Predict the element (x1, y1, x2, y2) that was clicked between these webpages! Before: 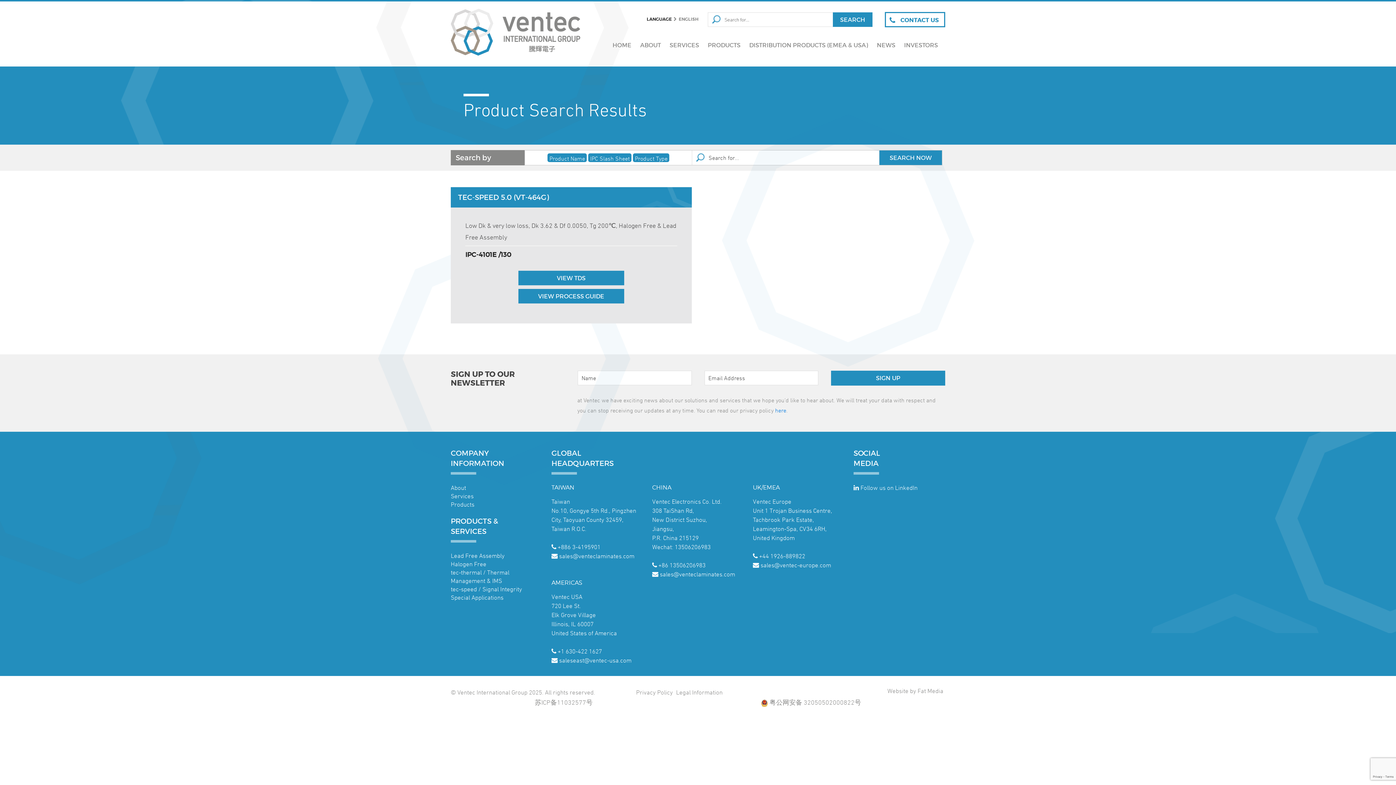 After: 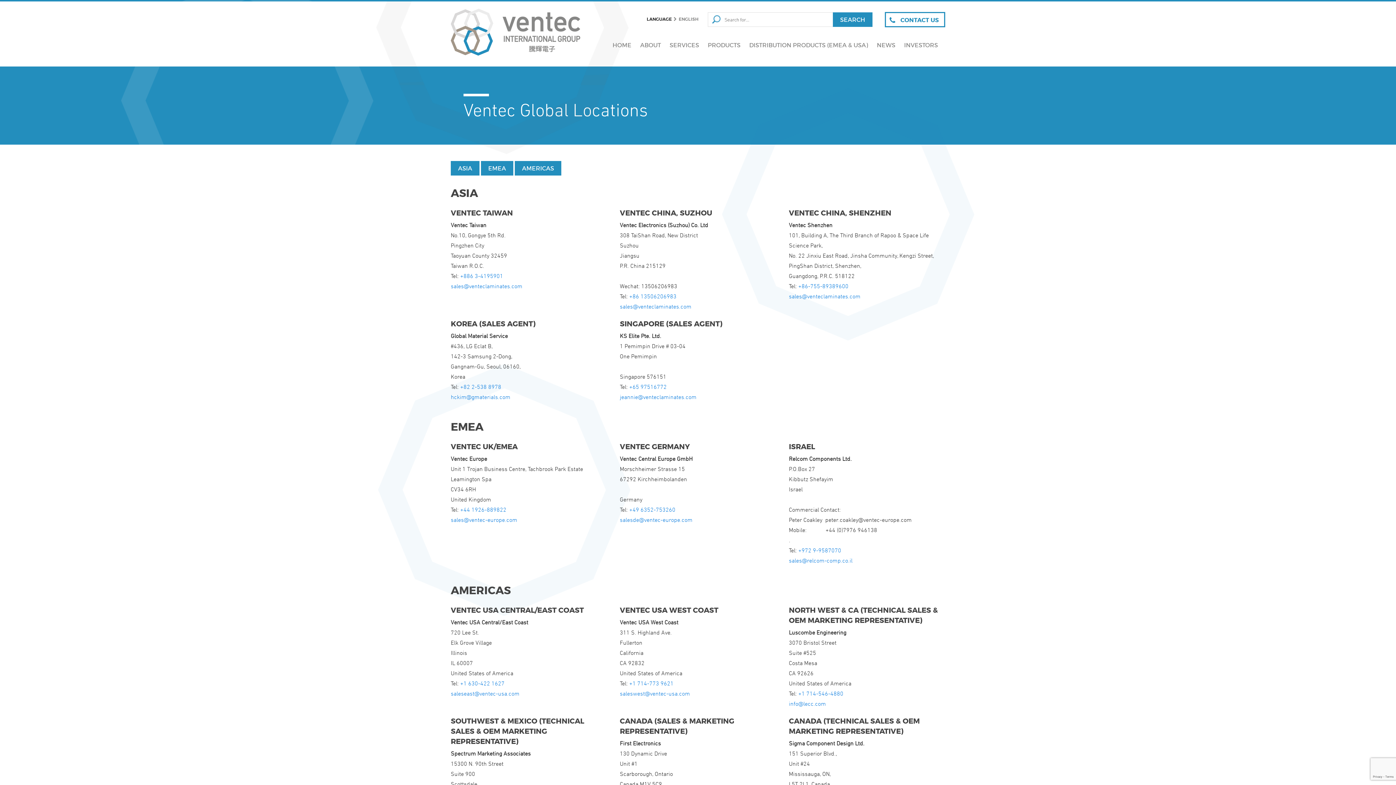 Action: label: CONTACT US bbox: (900, 16, 938, 24)